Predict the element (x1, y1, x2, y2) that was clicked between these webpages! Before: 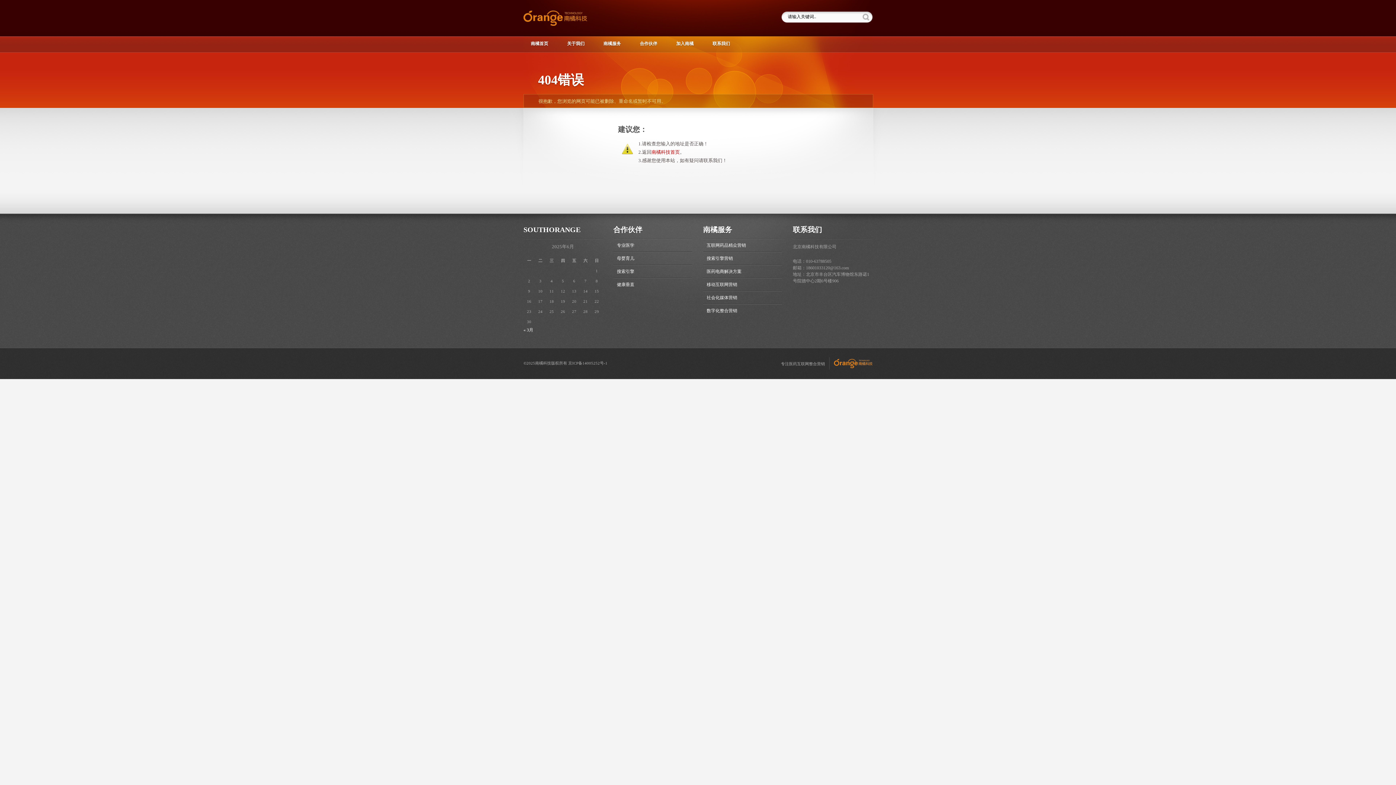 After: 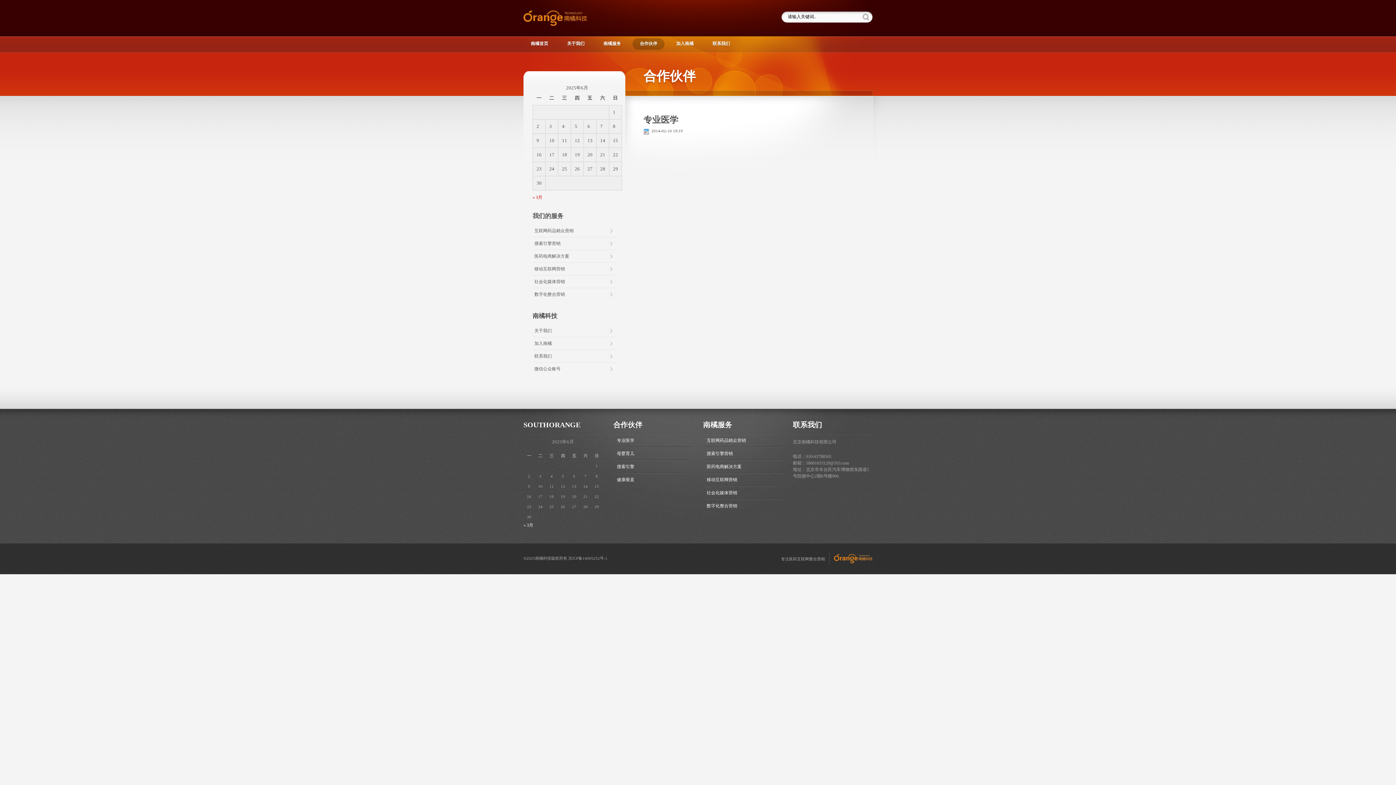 Action: label: 专业医学 bbox: (613, 239, 692, 251)